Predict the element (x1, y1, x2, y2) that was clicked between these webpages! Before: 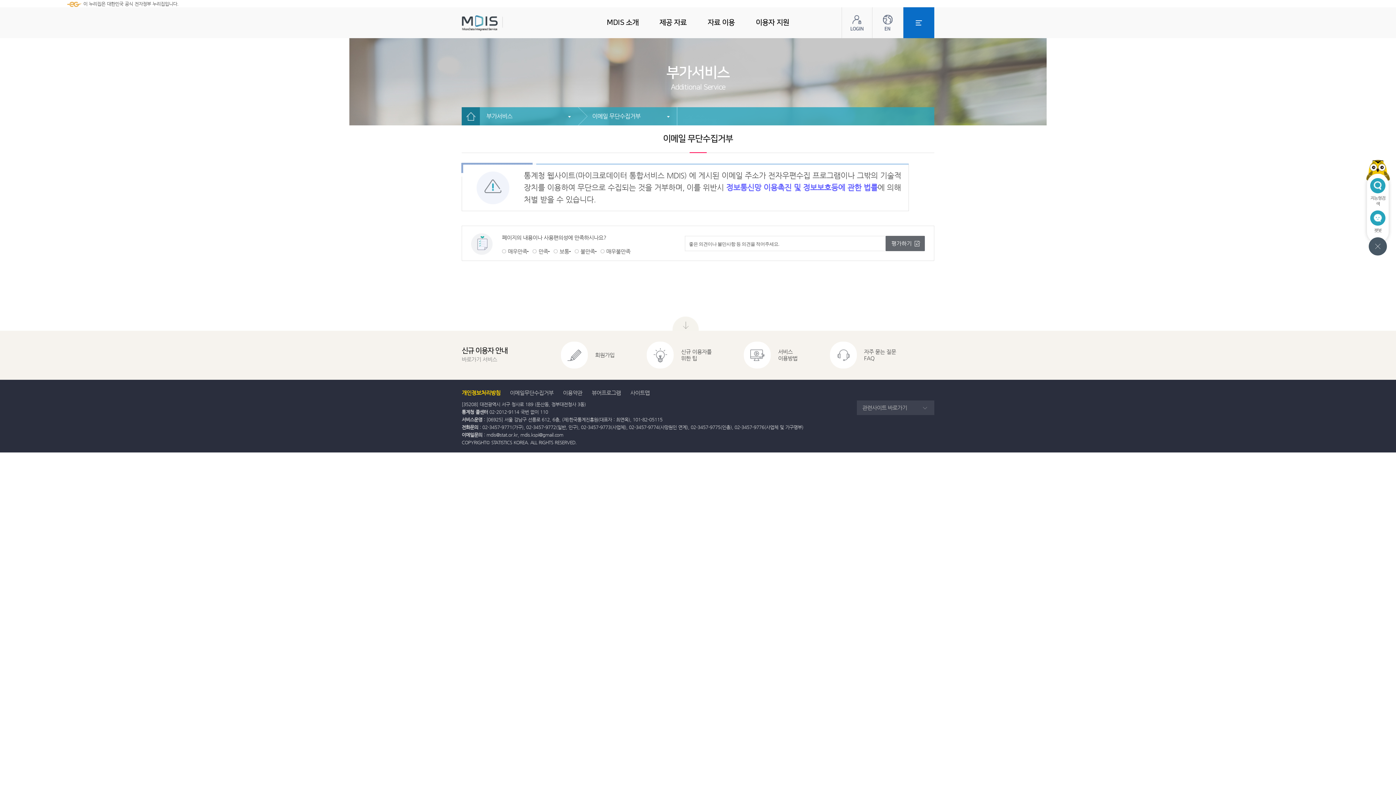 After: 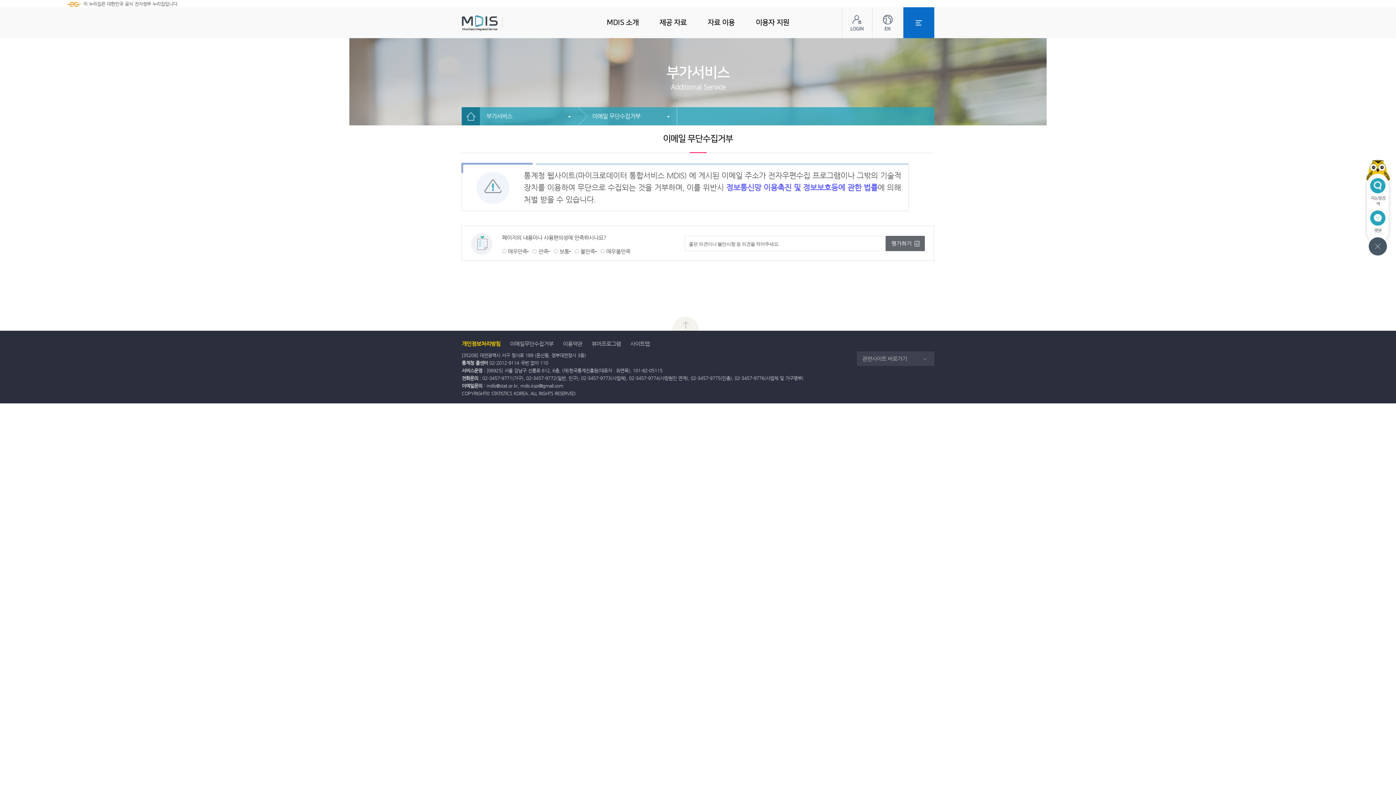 Action: bbox: (672, 316, 698, 330) label: 메뉴닫기